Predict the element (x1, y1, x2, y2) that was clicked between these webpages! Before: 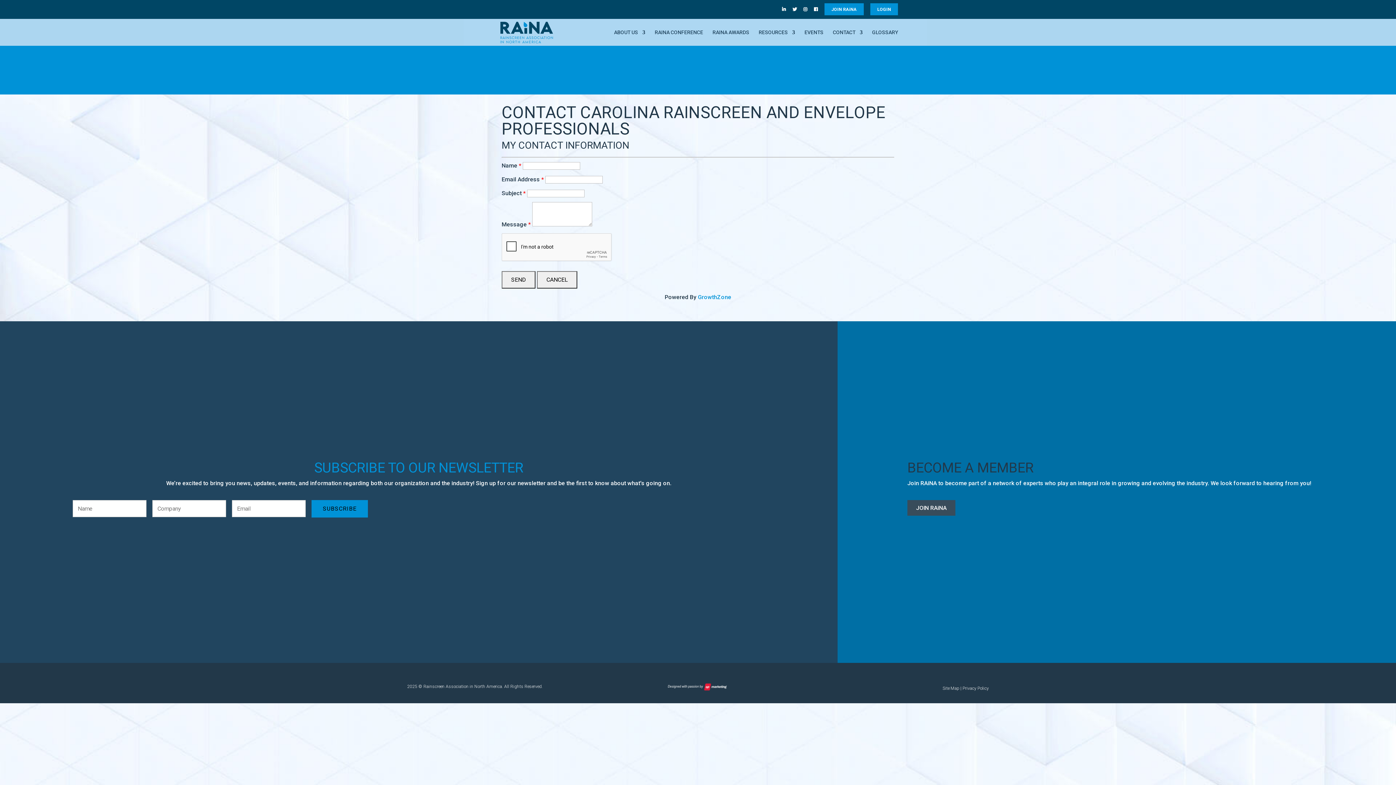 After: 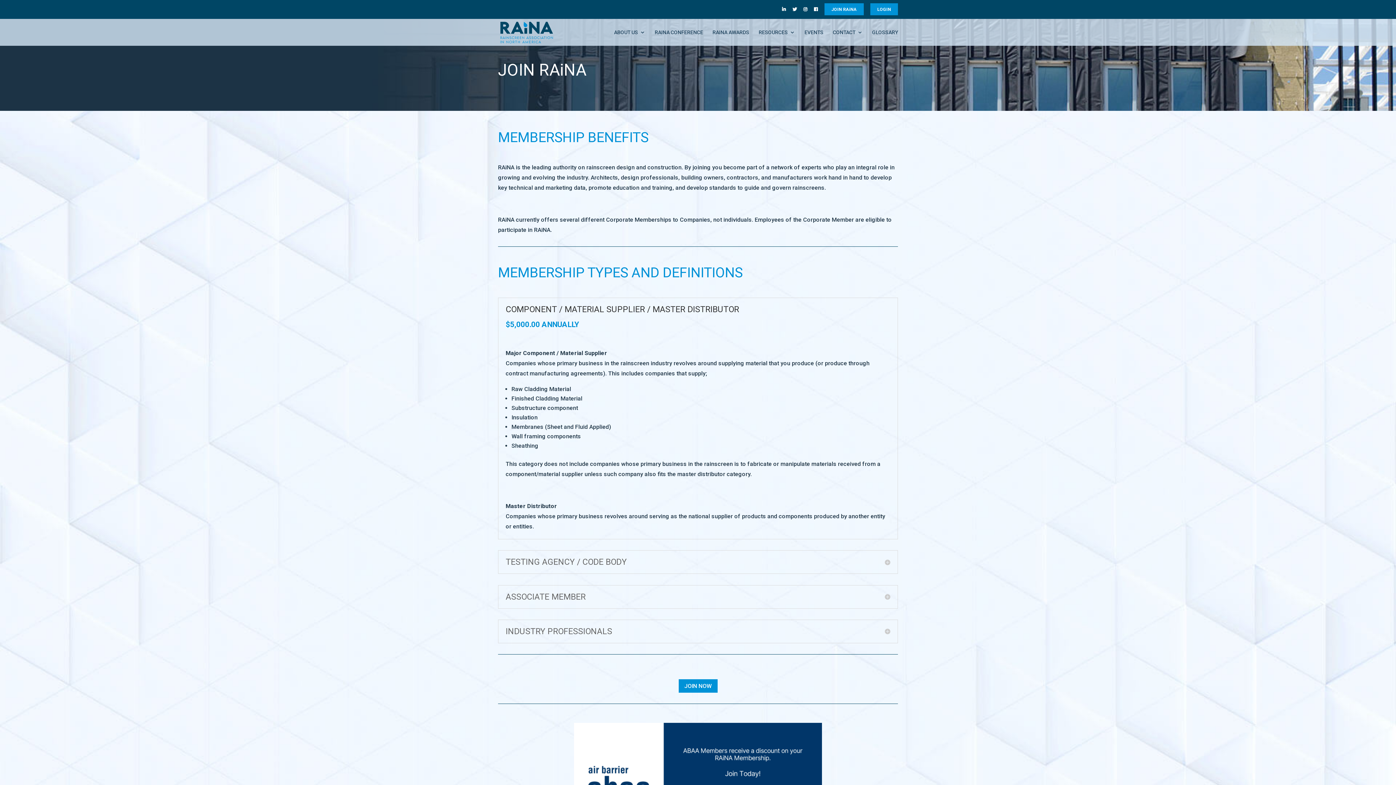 Action: label: JOIN RAiNA bbox: (825, 3, 863, 14)